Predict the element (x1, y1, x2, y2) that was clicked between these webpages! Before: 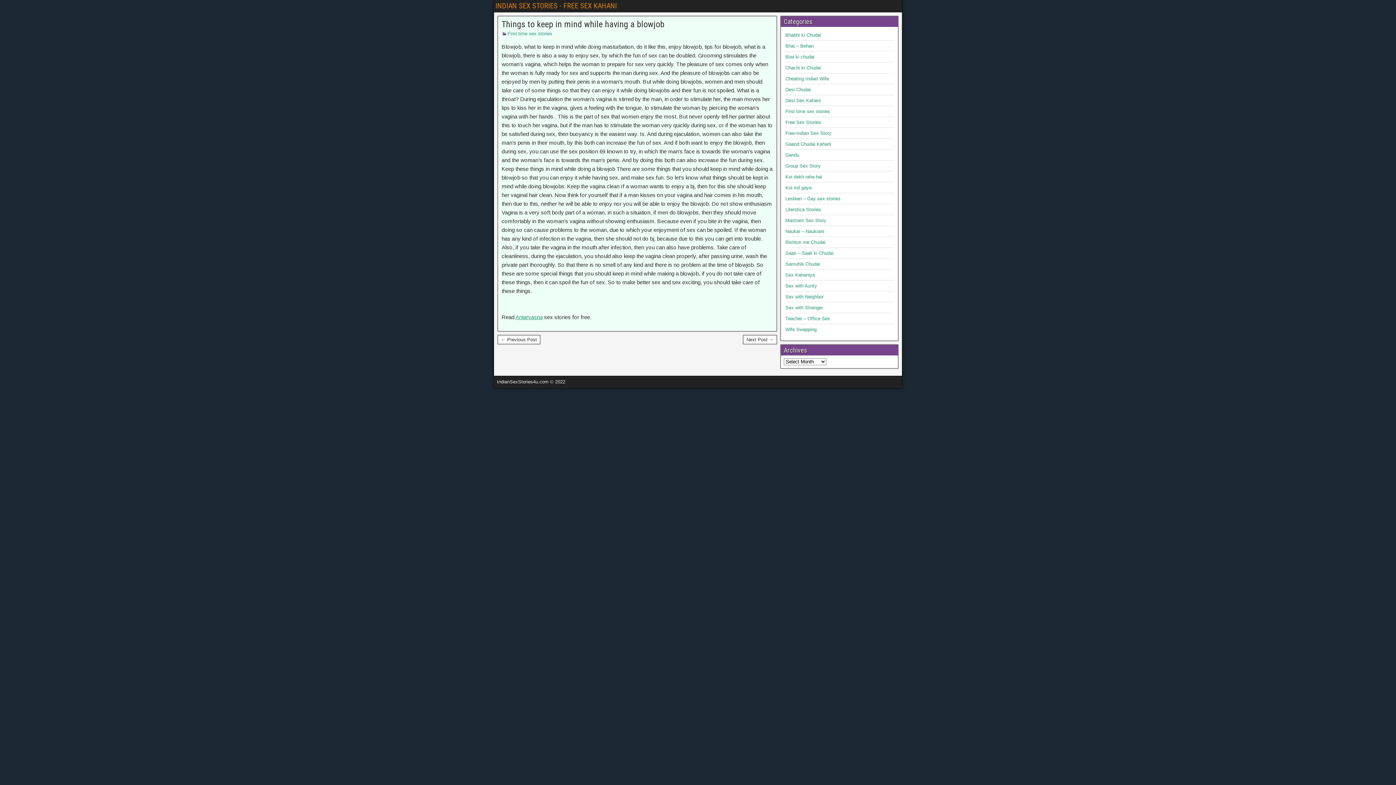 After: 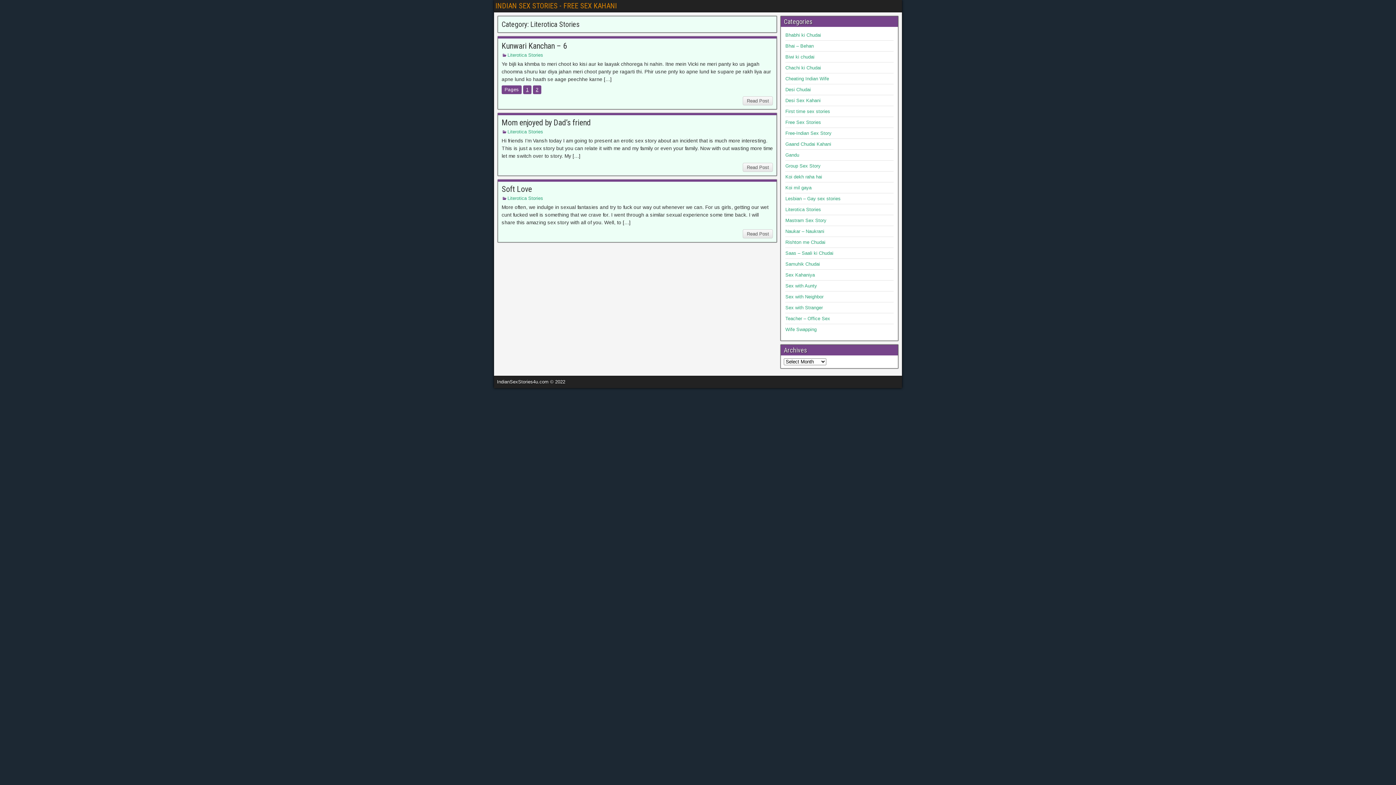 Action: label: Literotica Stories bbox: (785, 206, 821, 212)